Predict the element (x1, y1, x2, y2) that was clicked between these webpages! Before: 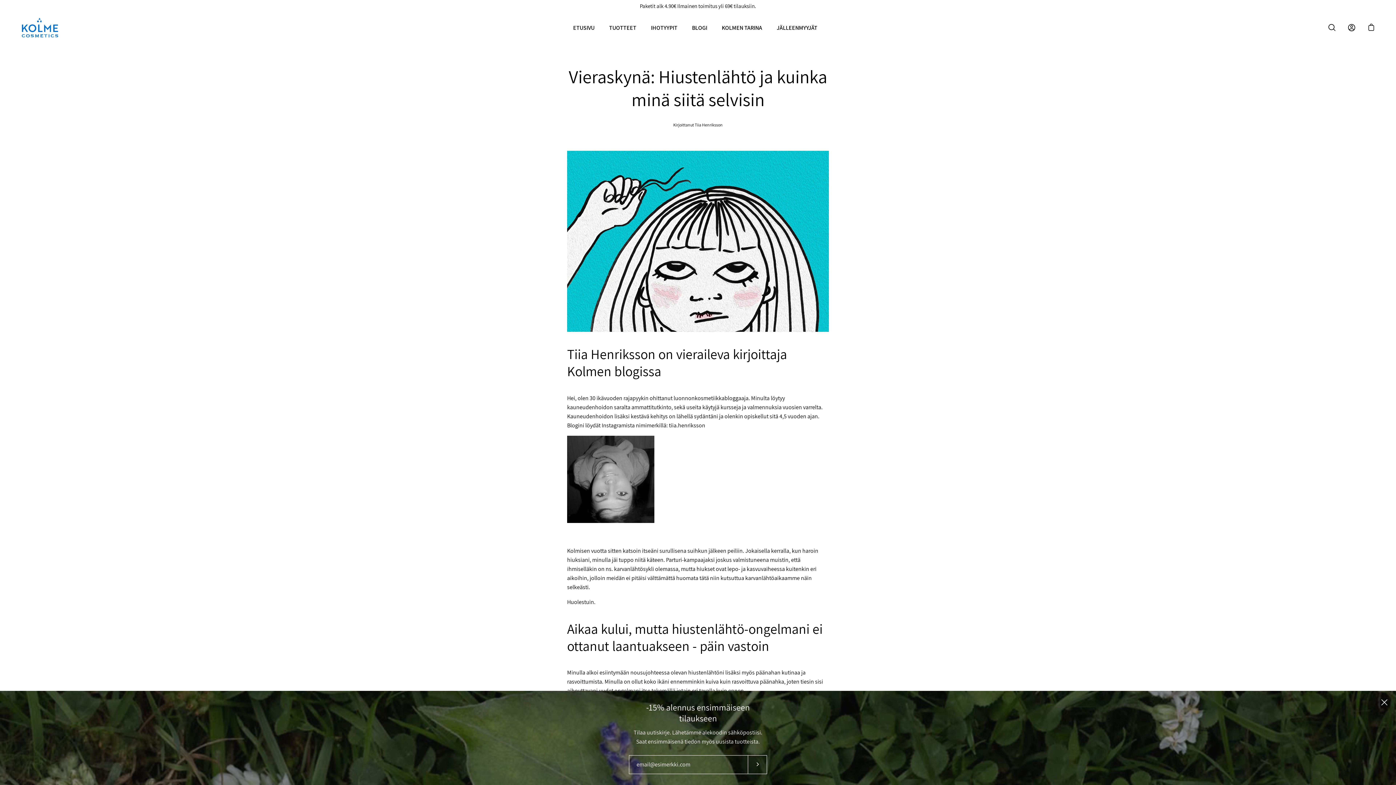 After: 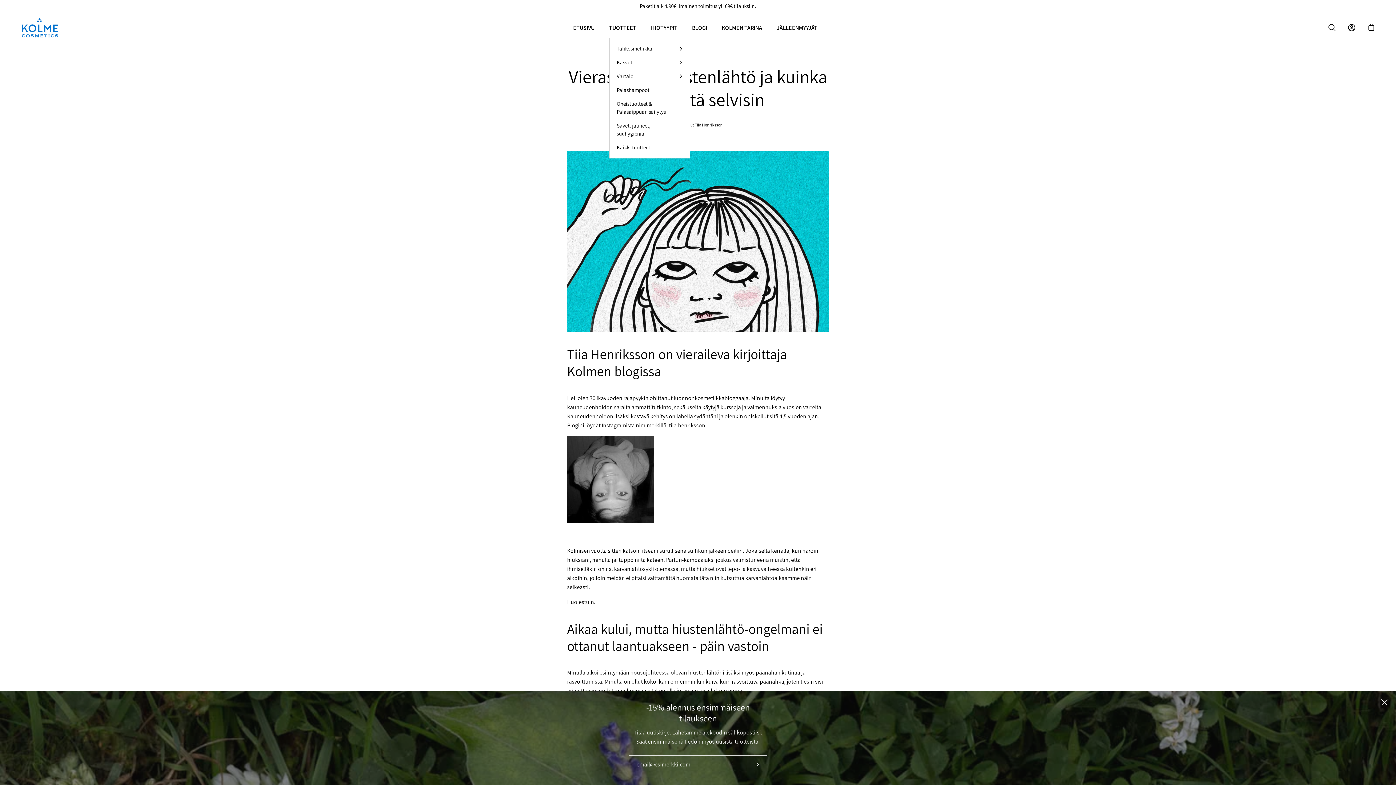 Action: label: TUOTTEET bbox: (609, 23, 636, 32)